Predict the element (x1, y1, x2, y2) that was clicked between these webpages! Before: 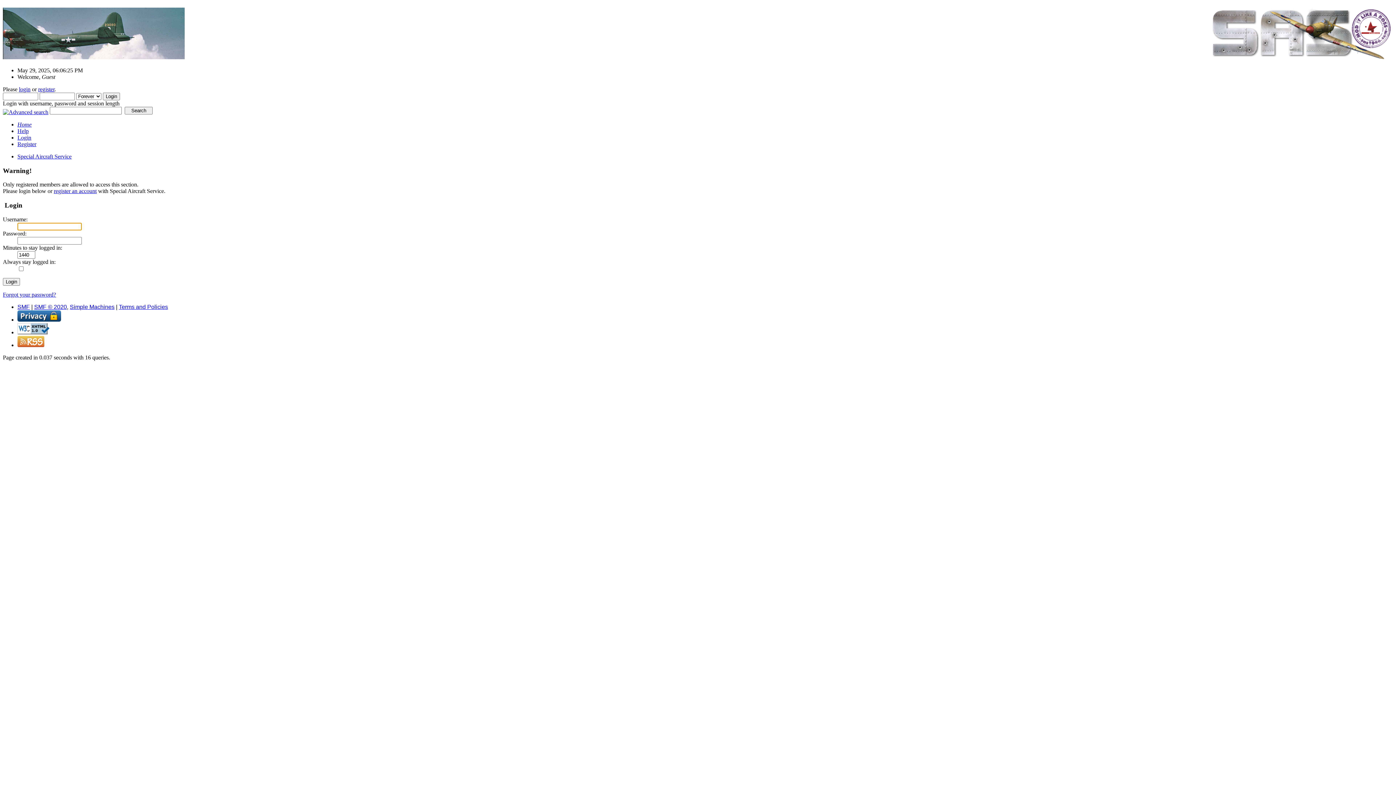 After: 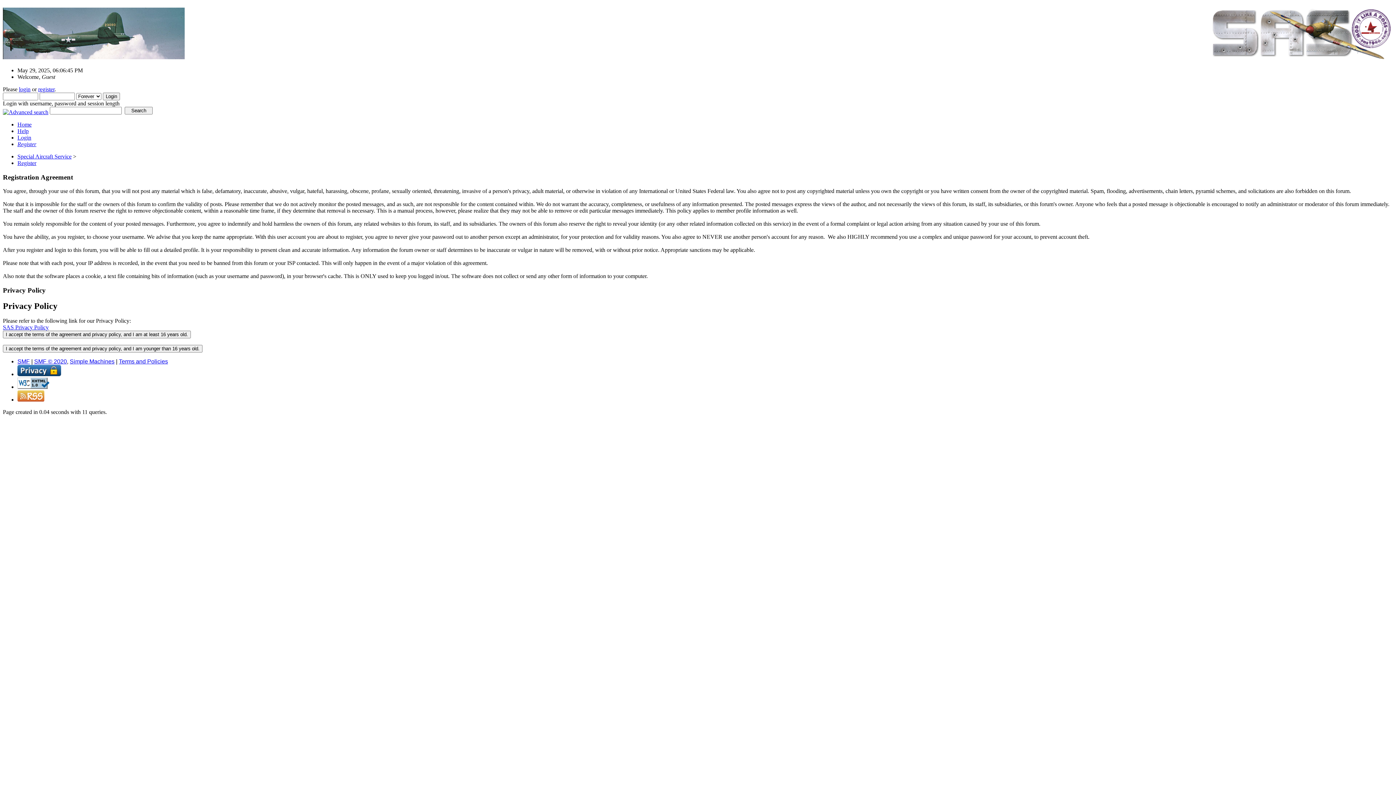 Action: label: register an account bbox: (53, 188, 96, 194)